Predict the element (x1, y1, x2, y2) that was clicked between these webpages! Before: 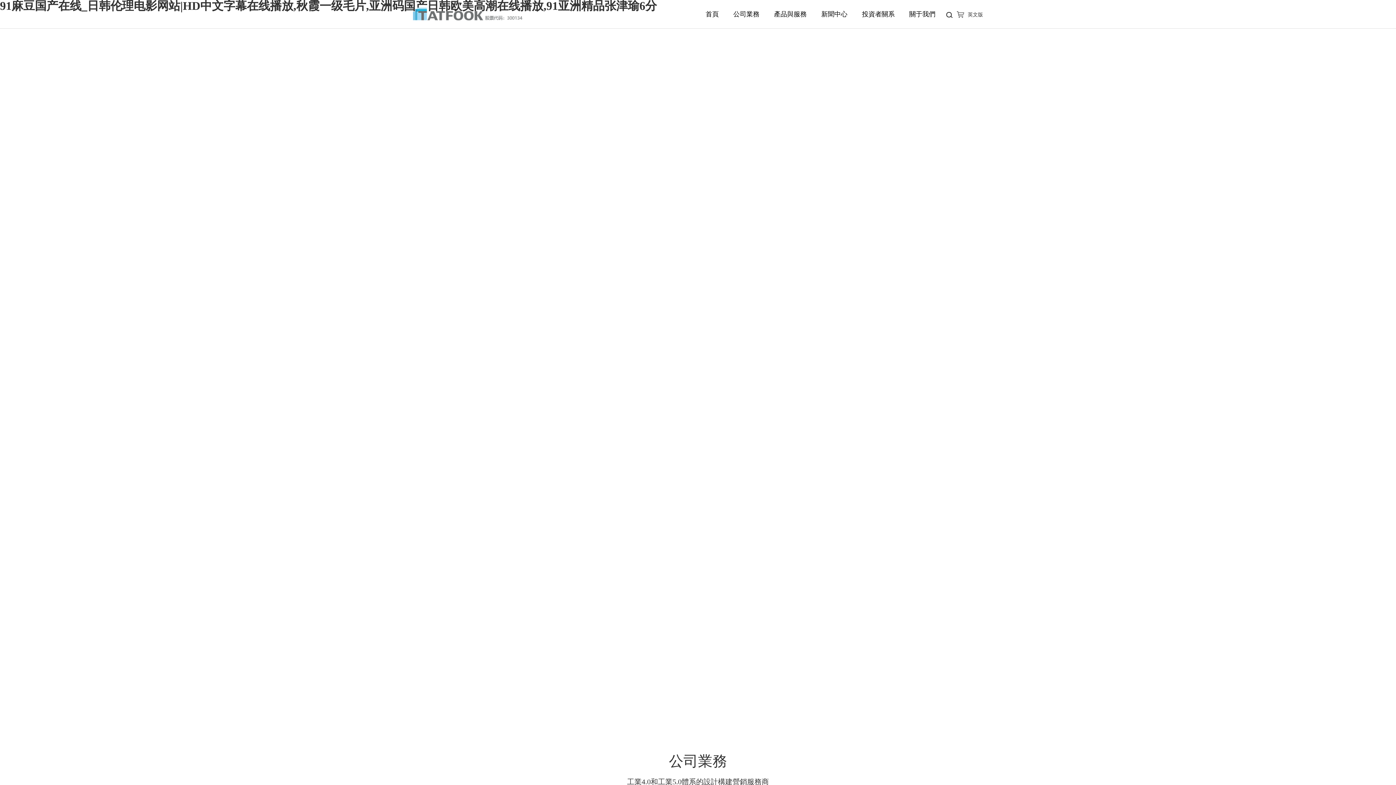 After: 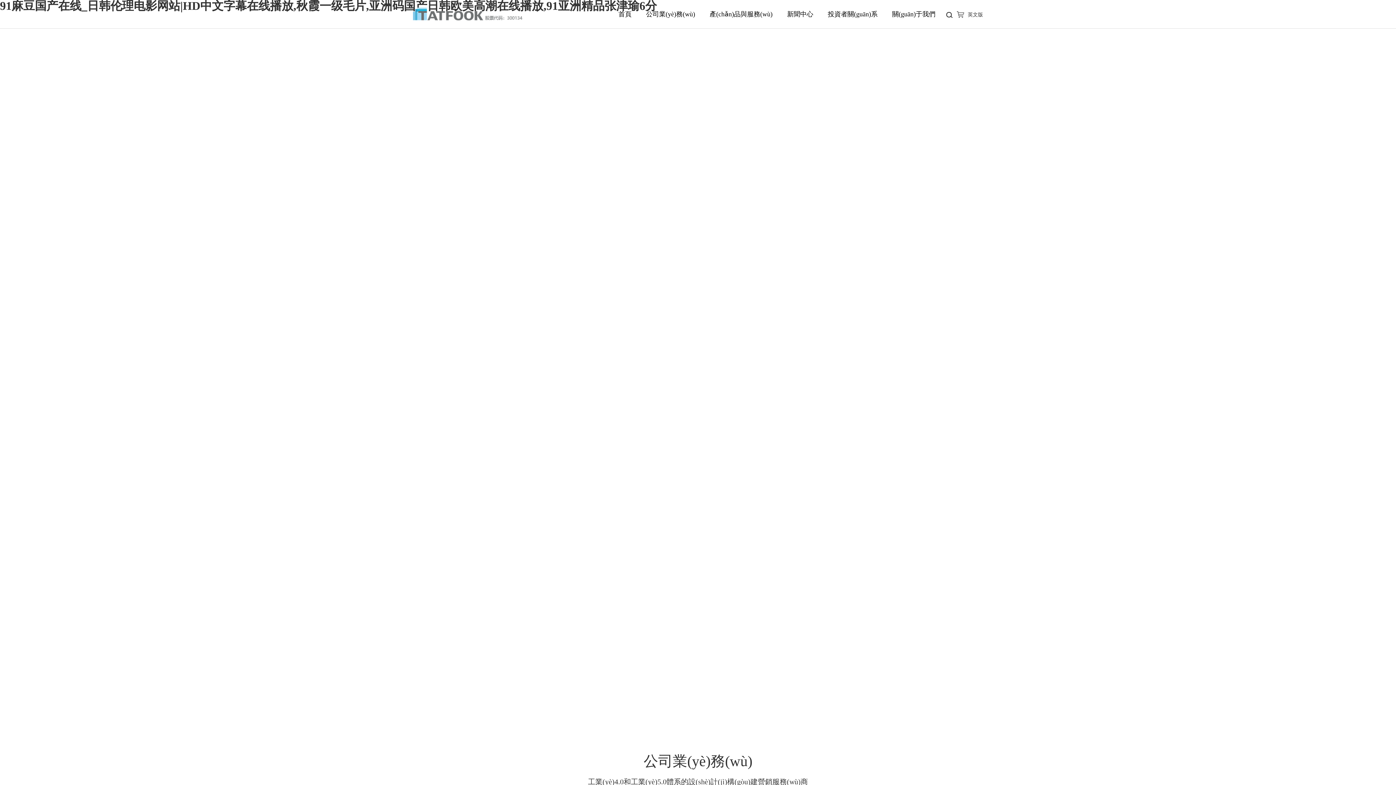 Action: bbox: (413, 0, 527, 28)